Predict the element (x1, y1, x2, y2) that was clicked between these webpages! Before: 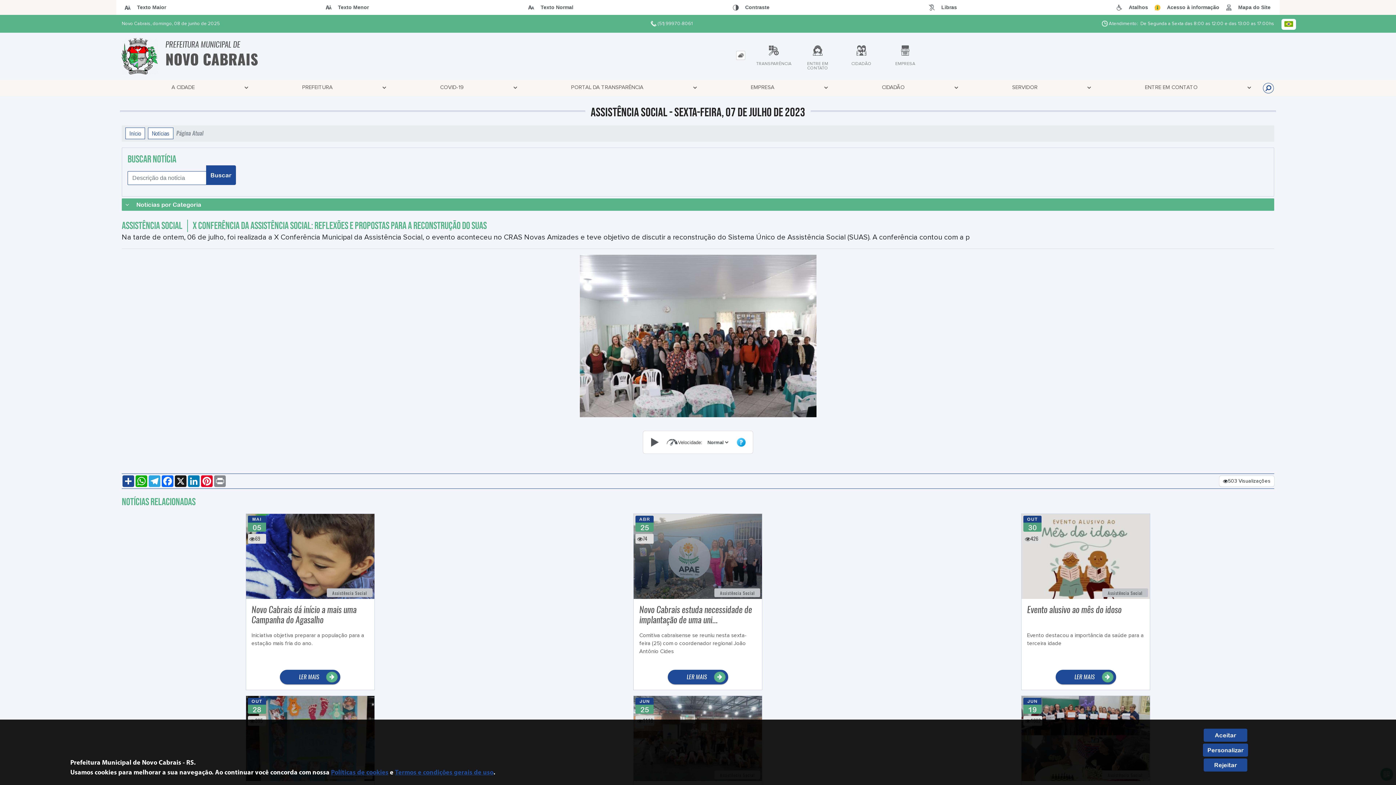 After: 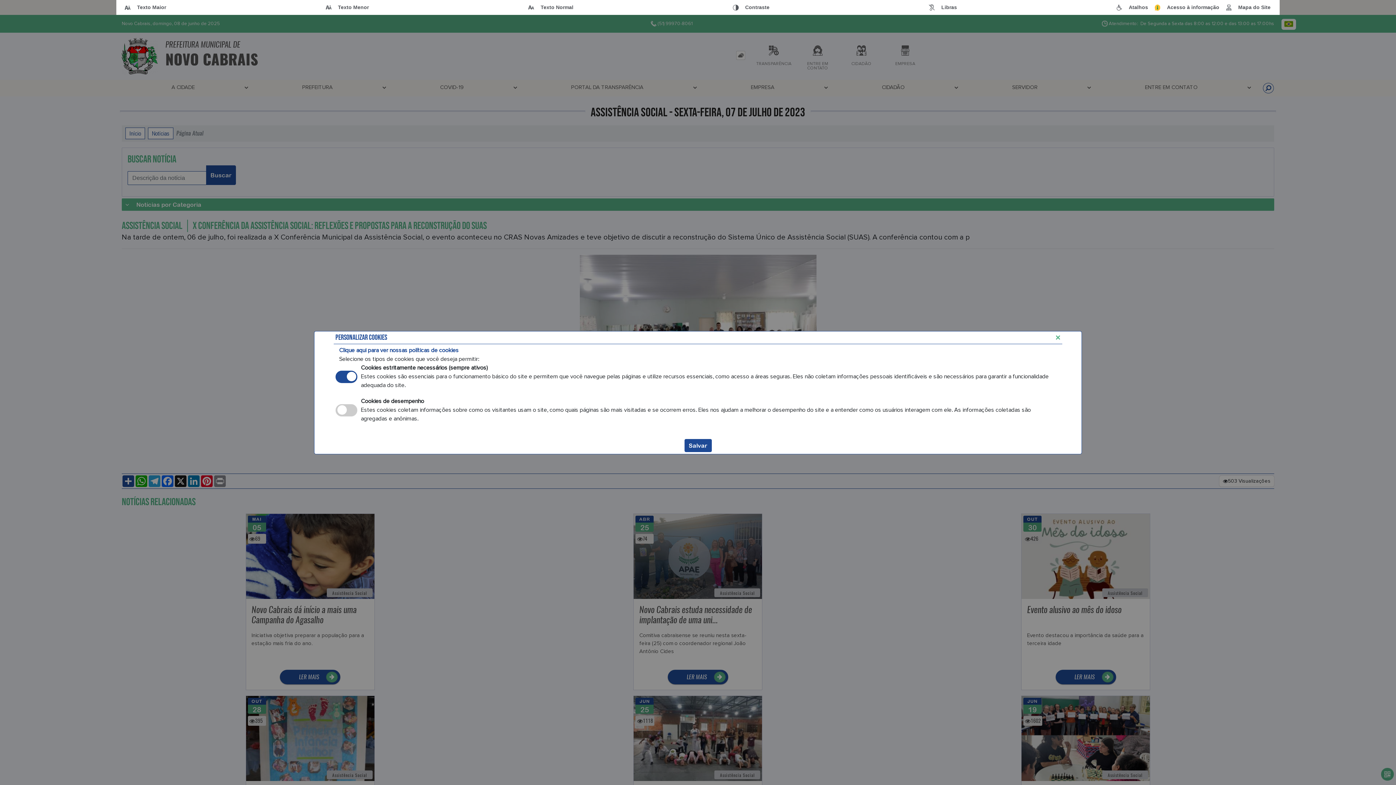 Action: bbox: (1203, 744, 1248, 757) label: Personalizar